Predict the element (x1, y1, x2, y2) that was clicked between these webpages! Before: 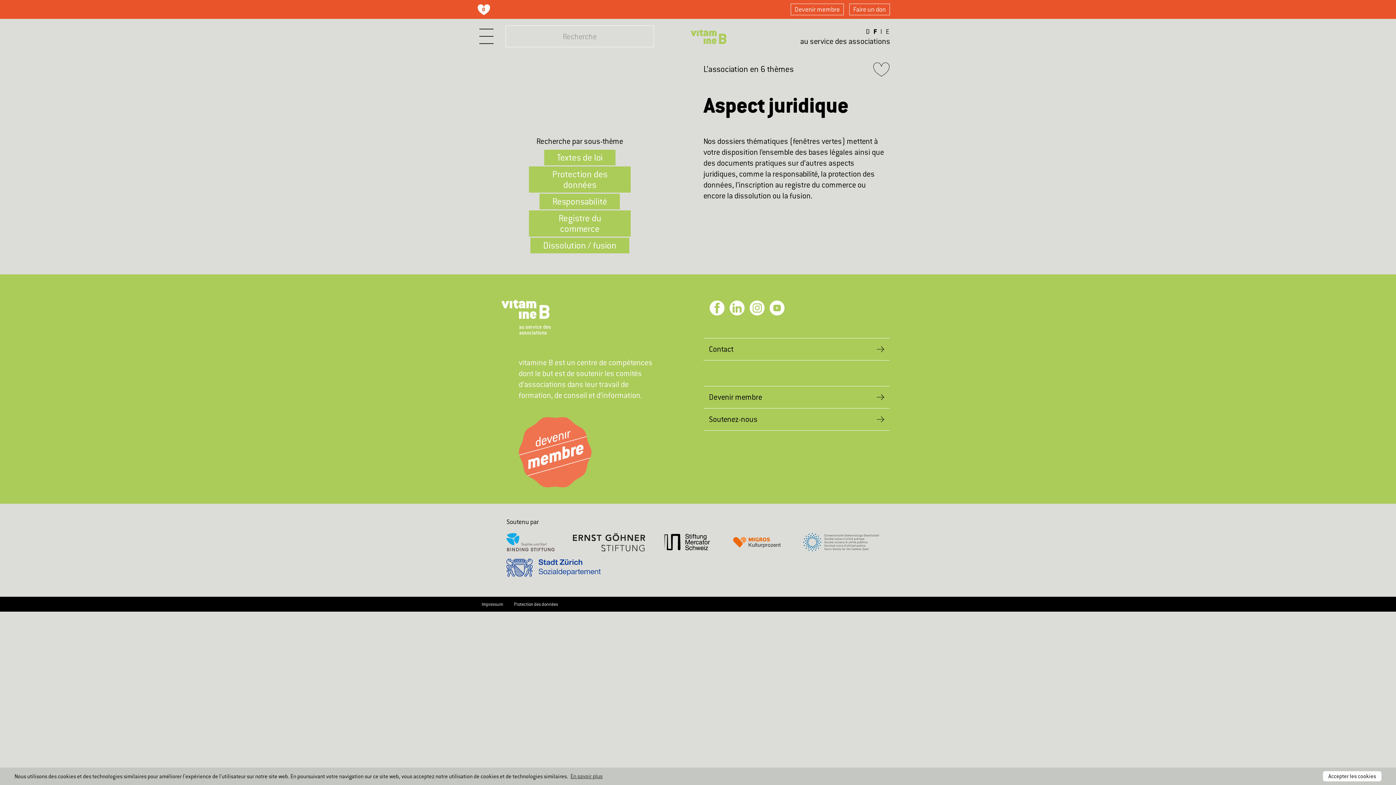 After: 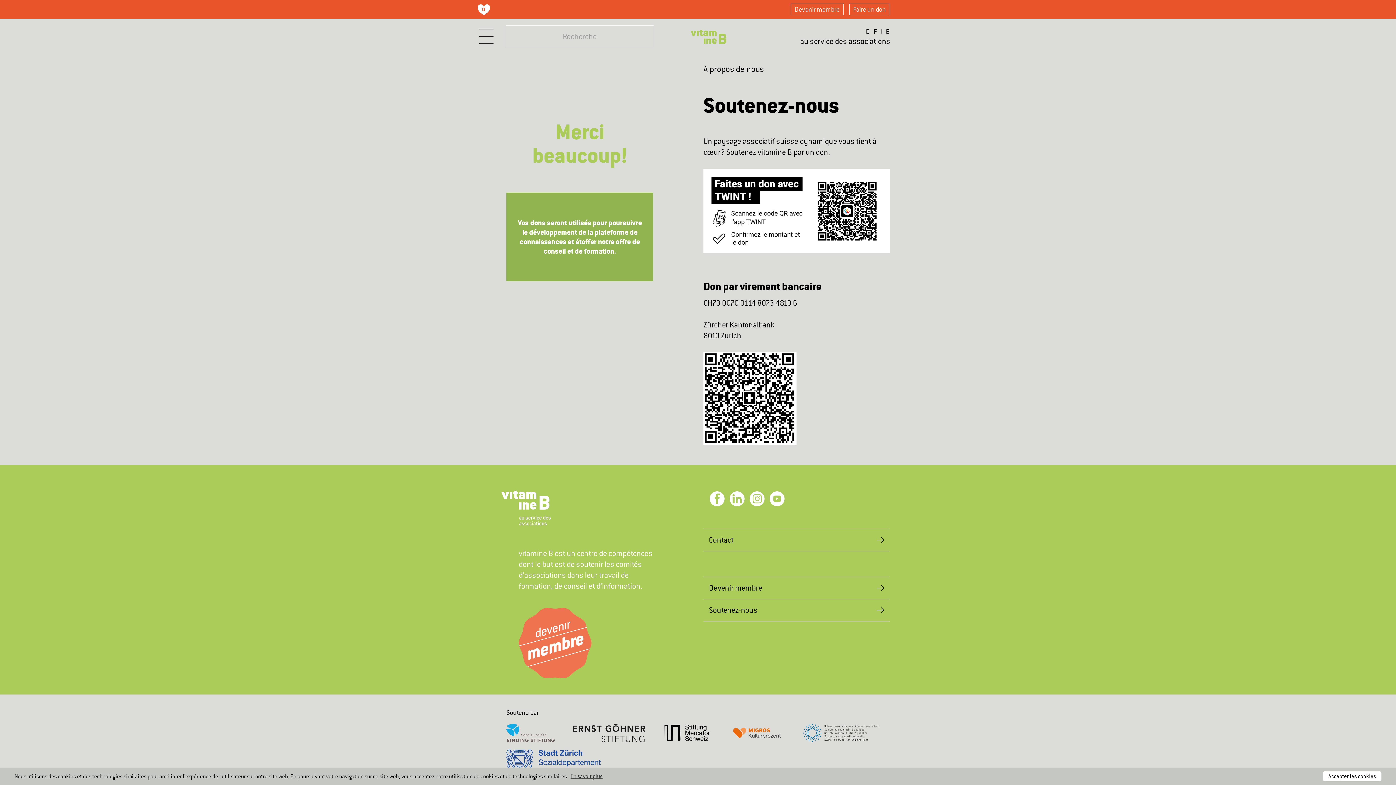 Action: bbox: (849, 3, 890, 15) label: Faire un don